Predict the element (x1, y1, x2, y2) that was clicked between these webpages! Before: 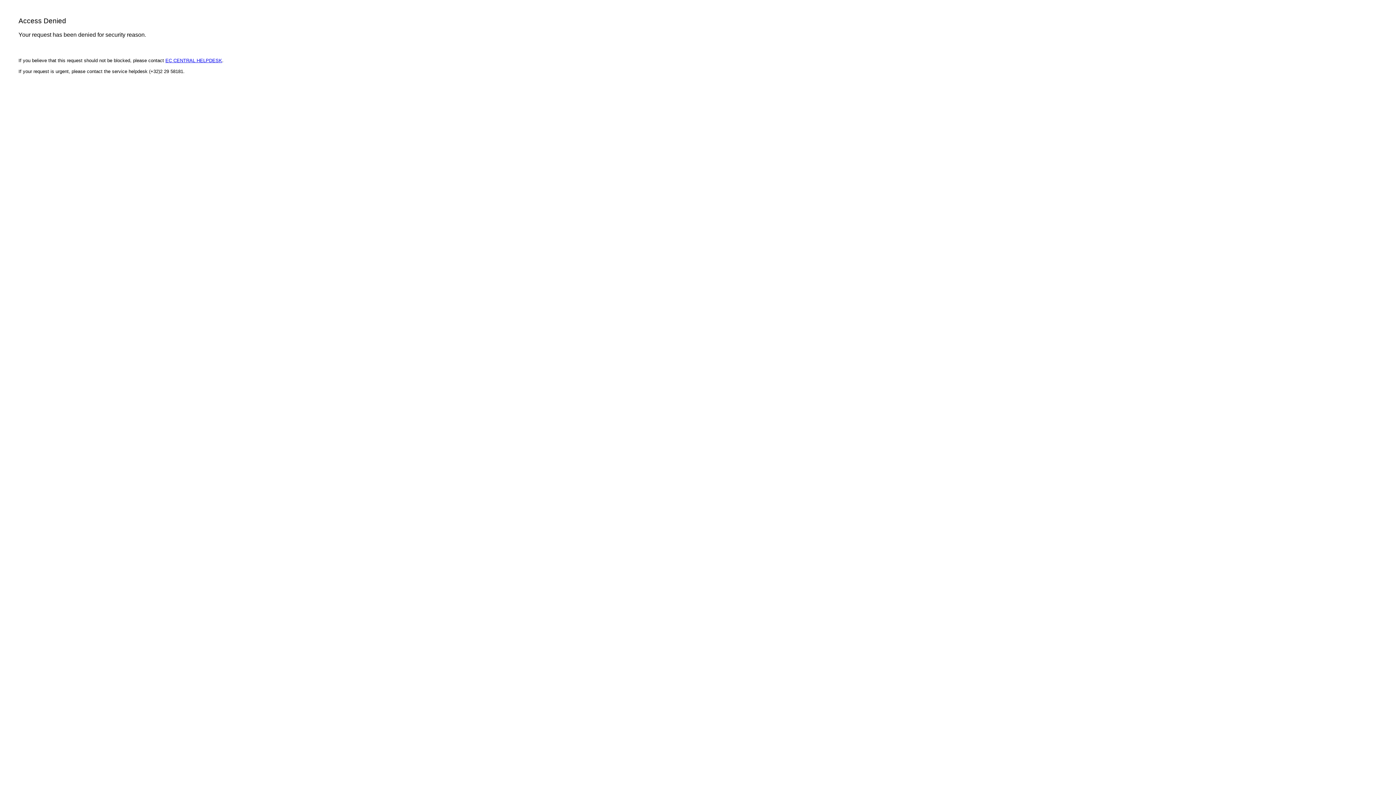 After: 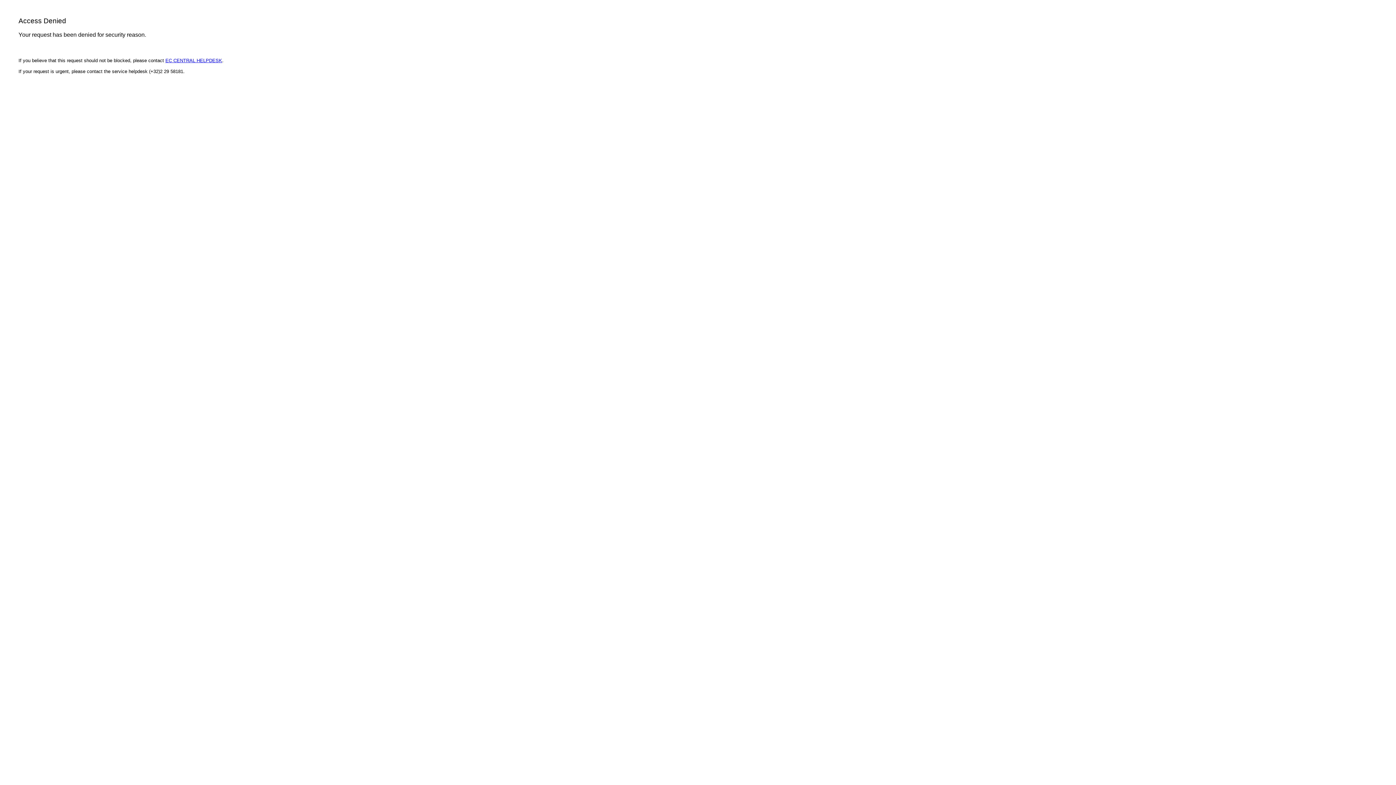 Action: label: EC CENTRAL HELPDESK bbox: (165, 57, 222, 63)